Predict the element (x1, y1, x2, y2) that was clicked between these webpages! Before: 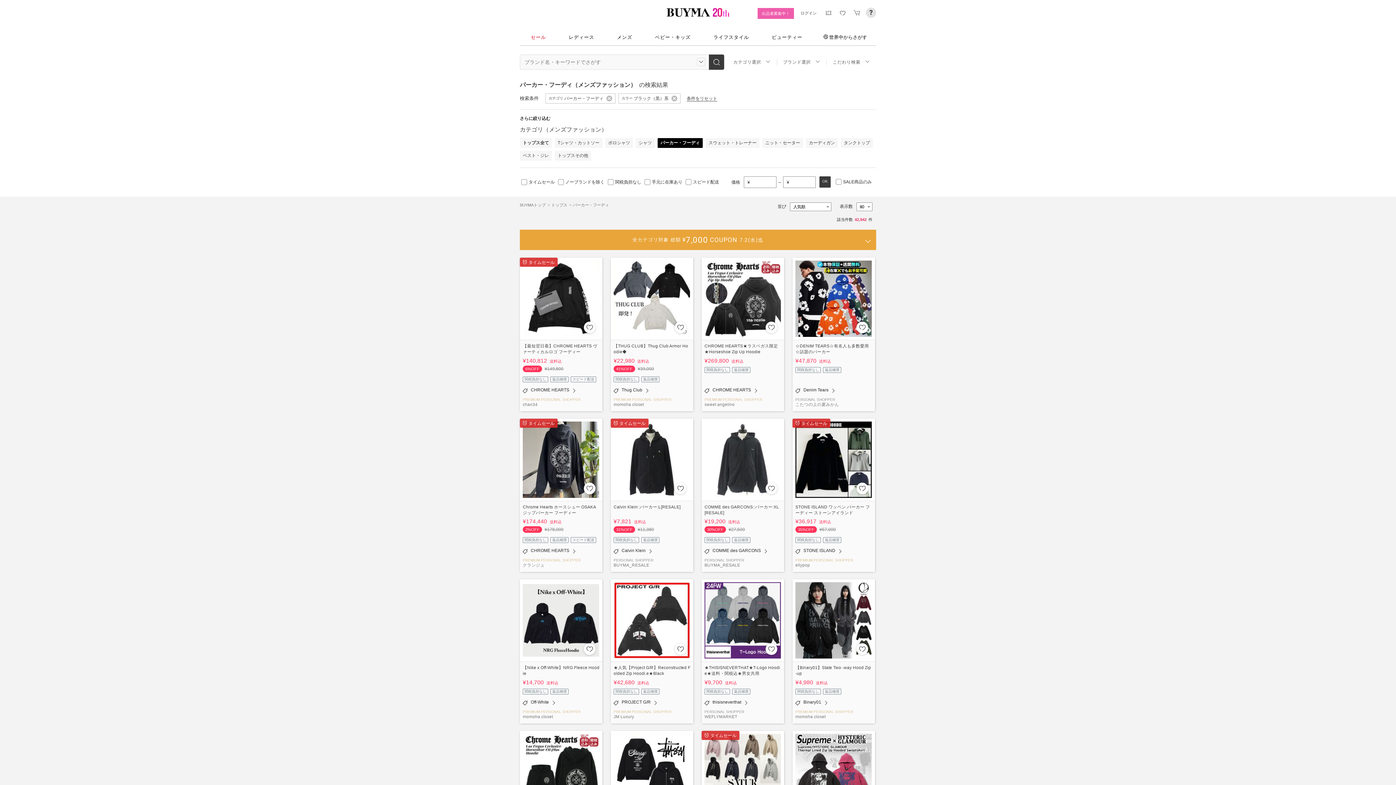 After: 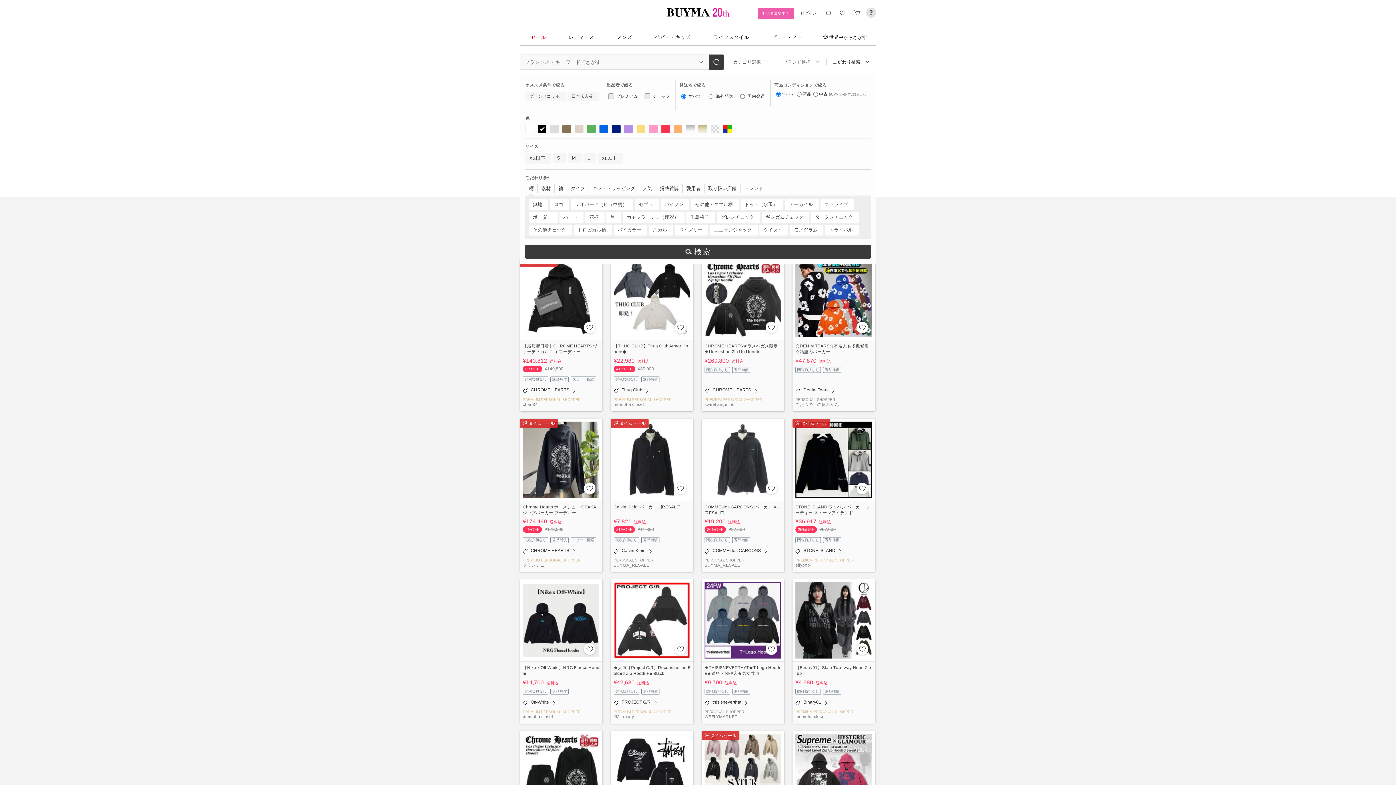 Action: bbox: (826, 59, 876, 65) label: こだわり検索